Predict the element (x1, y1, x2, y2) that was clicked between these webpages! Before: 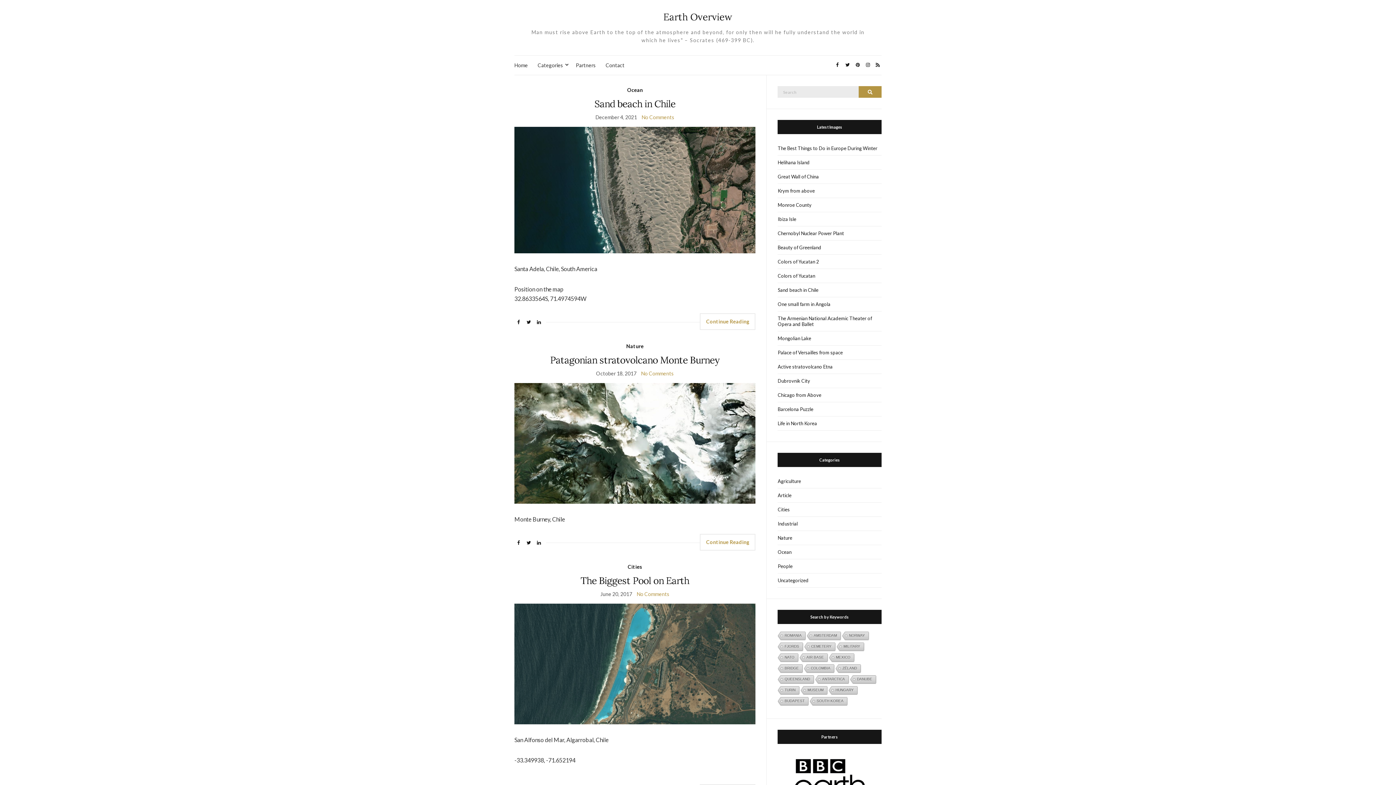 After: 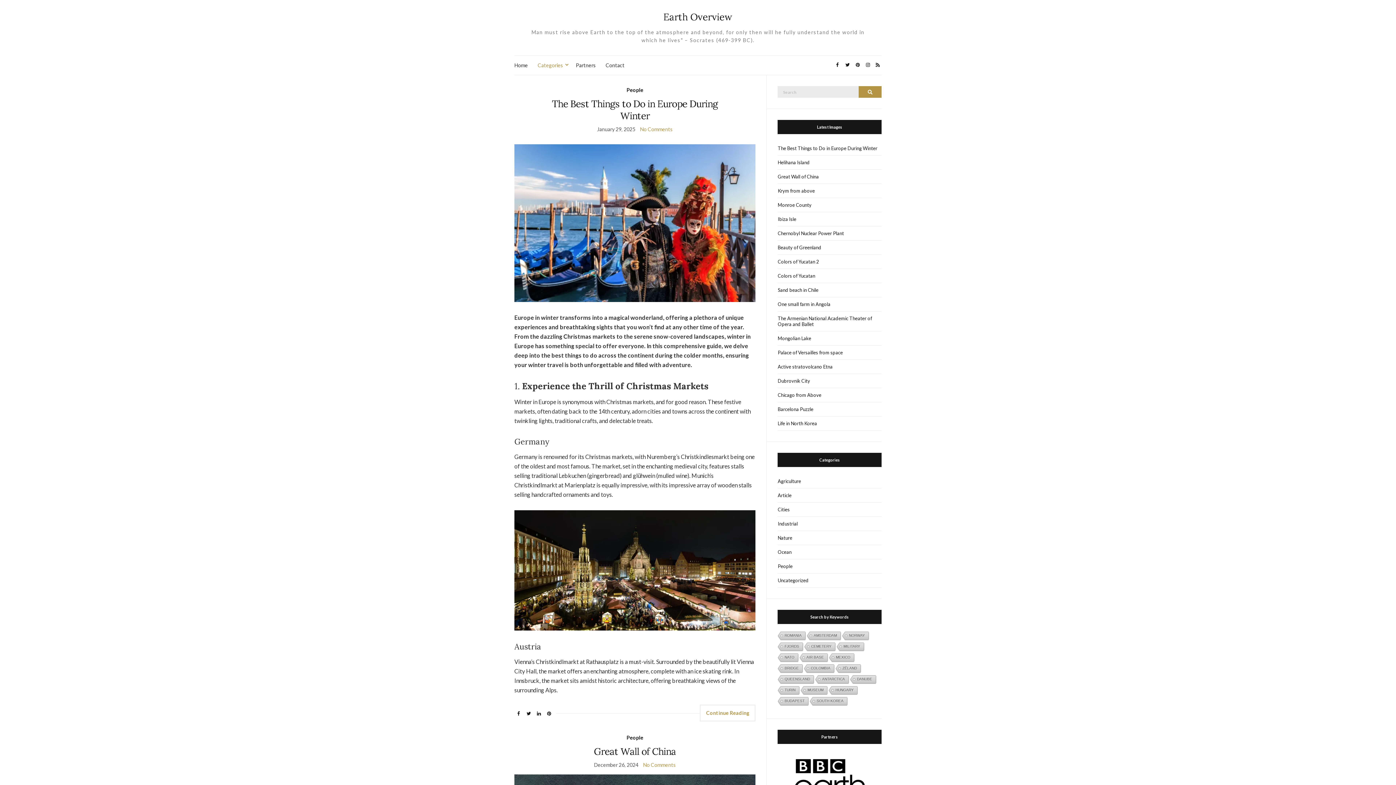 Action: label: People bbox: (777, 559, 881, 573)